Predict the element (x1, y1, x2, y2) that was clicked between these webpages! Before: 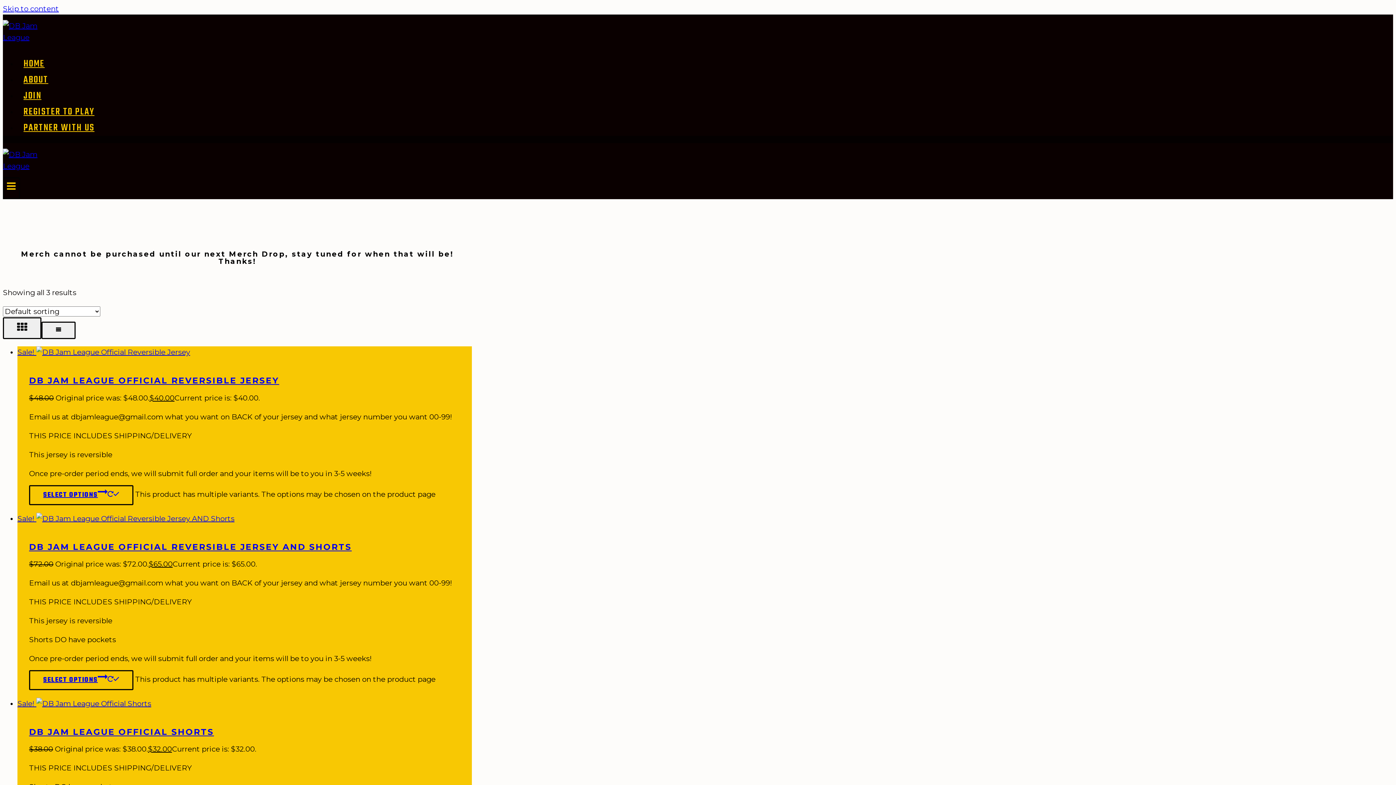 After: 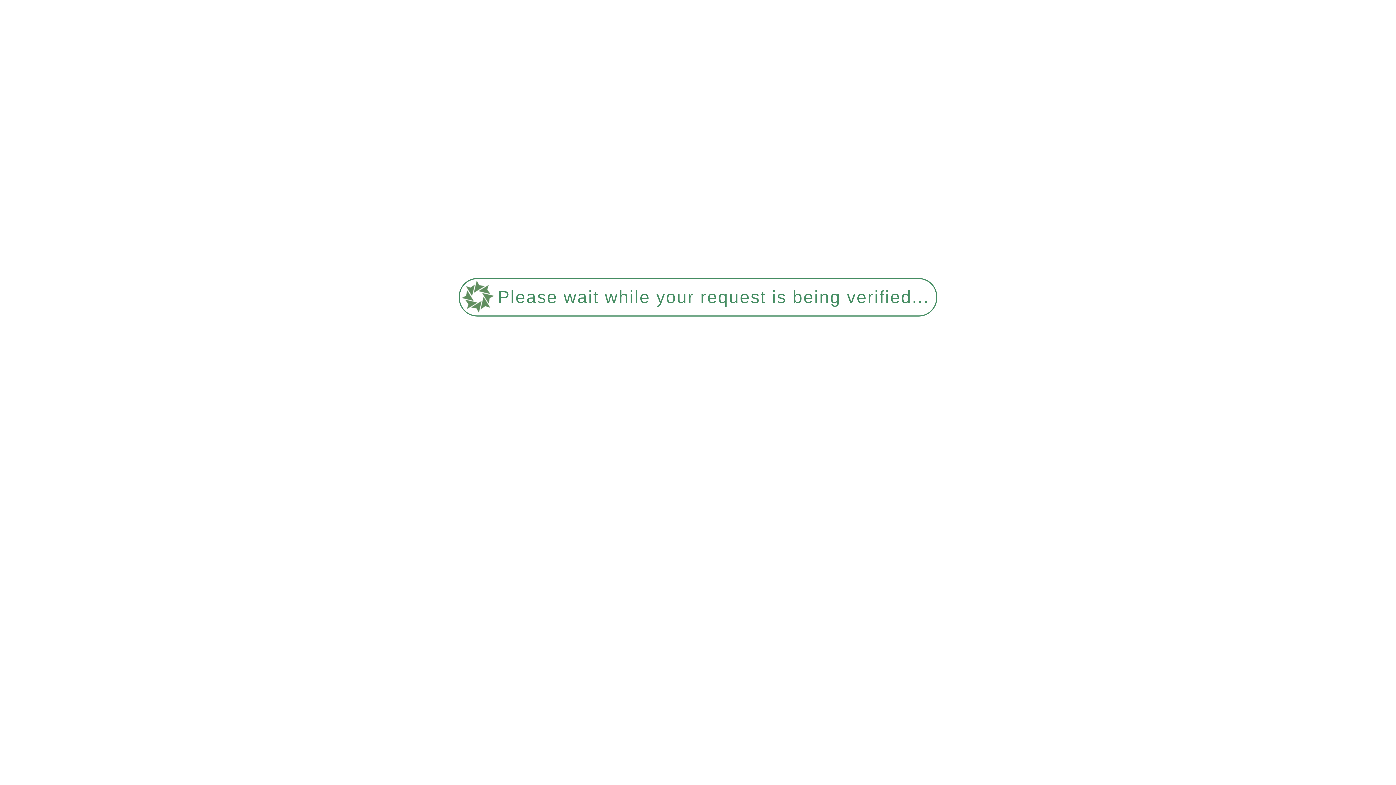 Action: bbox: (17, 699, 151, 708) label: Sale! 